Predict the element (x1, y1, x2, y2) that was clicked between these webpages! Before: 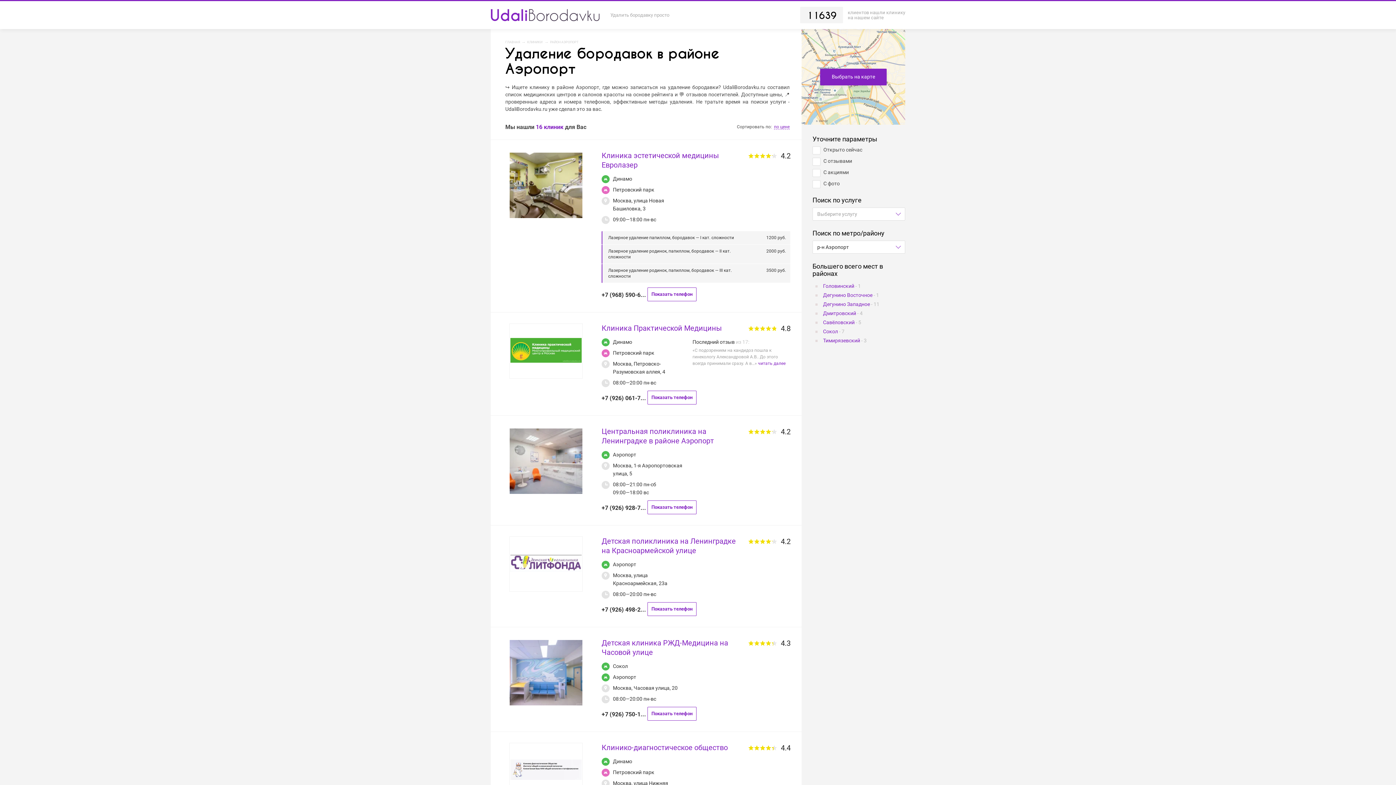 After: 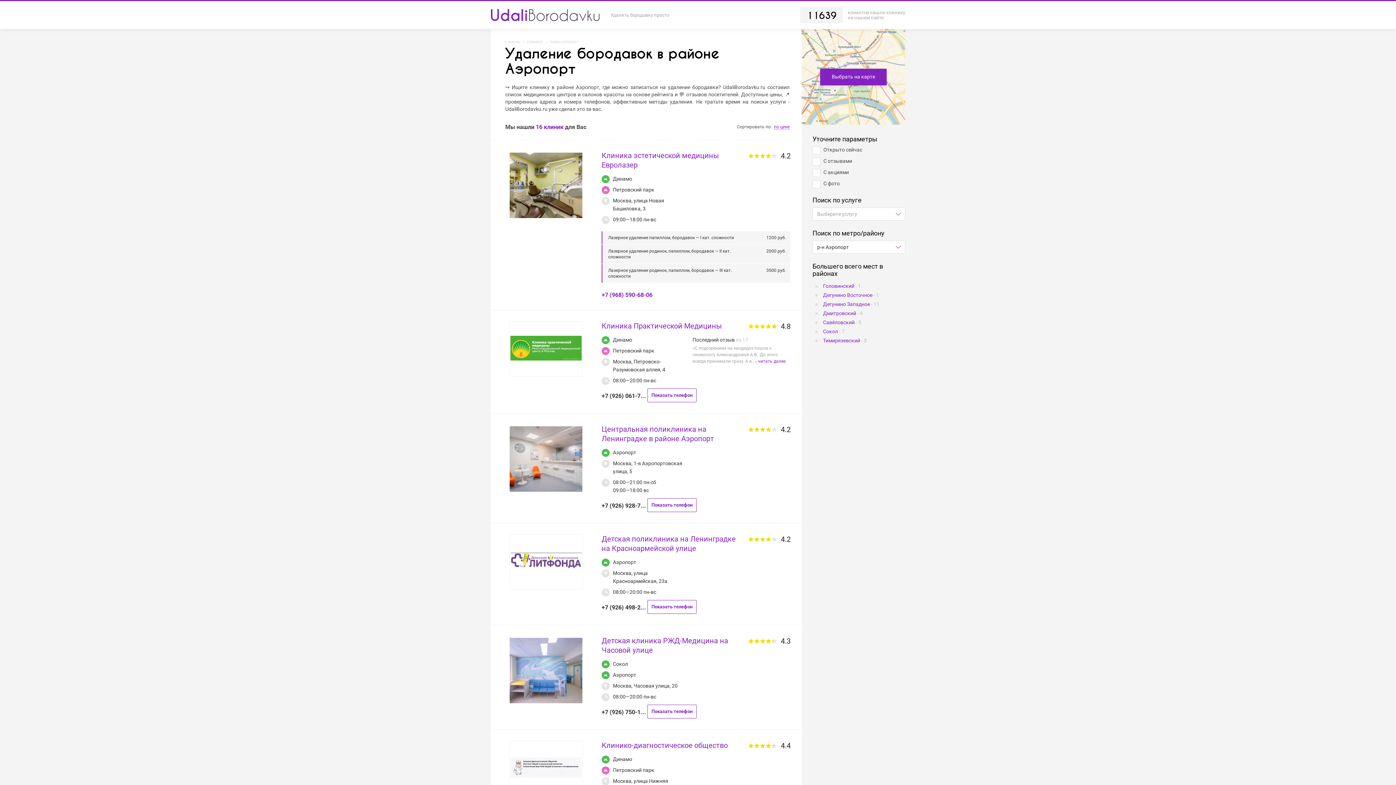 Action: bbox: (601, 291, 696, 298) label: +7 (968) 590-6... Показать телефон